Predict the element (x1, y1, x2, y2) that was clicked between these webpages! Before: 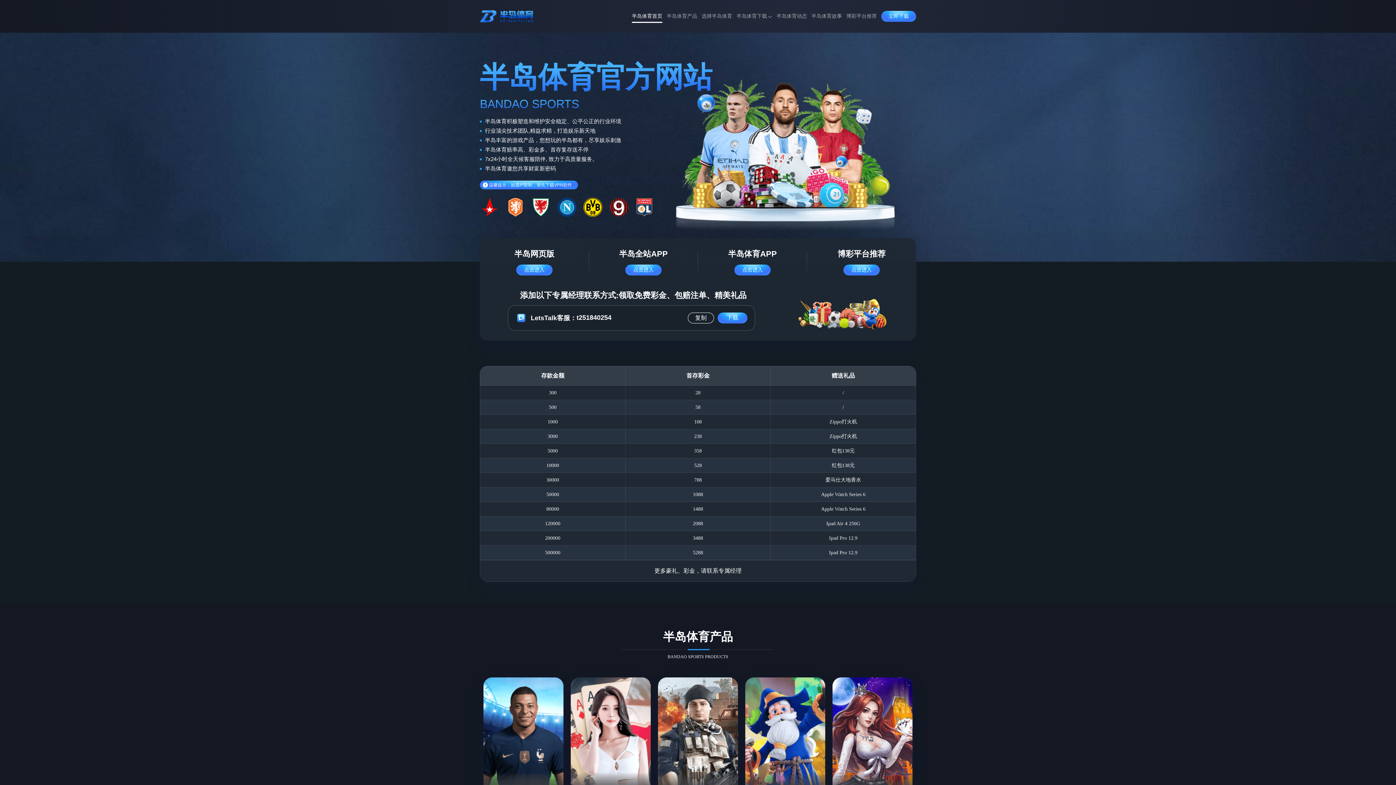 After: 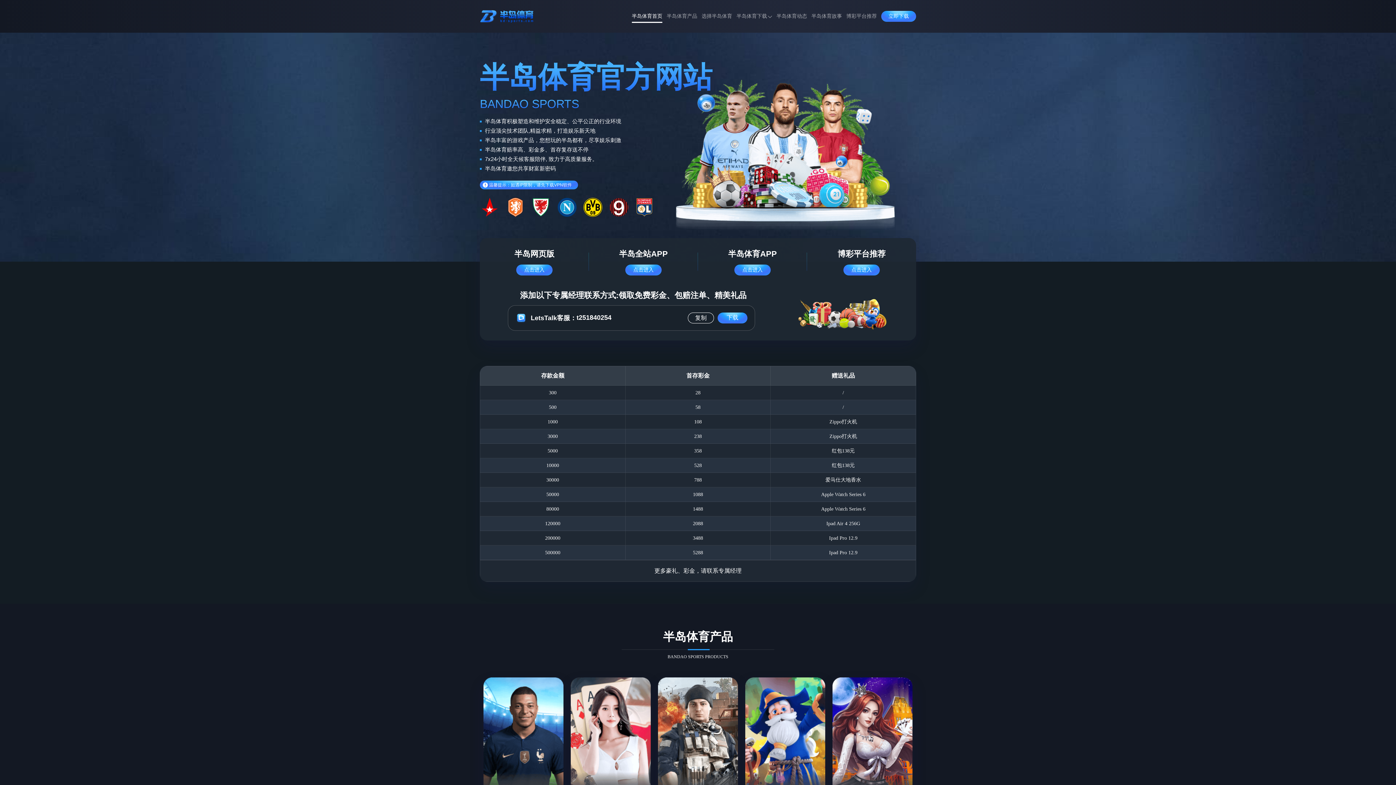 Action: bbox: (480, 5, 534, 26)